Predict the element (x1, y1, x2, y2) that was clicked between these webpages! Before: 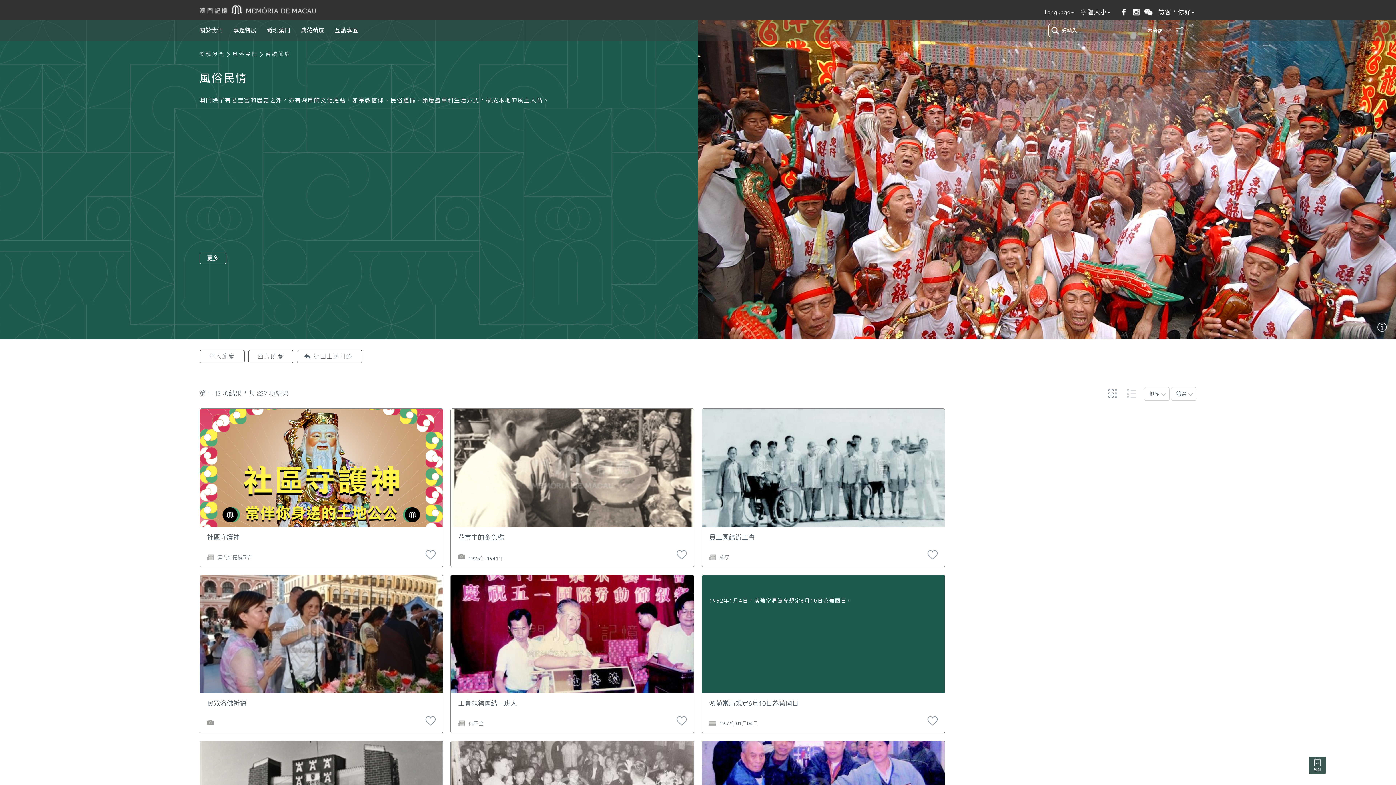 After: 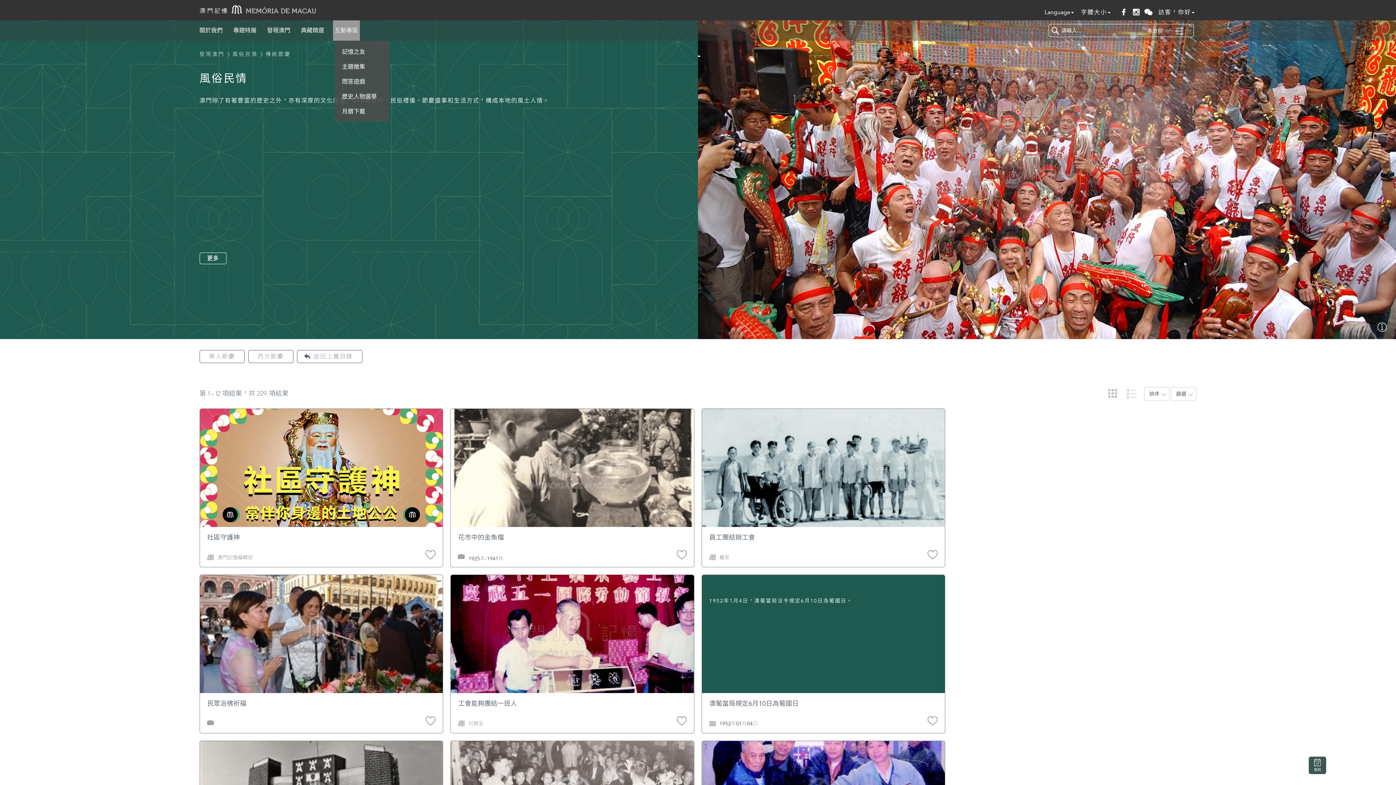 Action: label: 互動專區 bbox: (334, 20, 358, 40)